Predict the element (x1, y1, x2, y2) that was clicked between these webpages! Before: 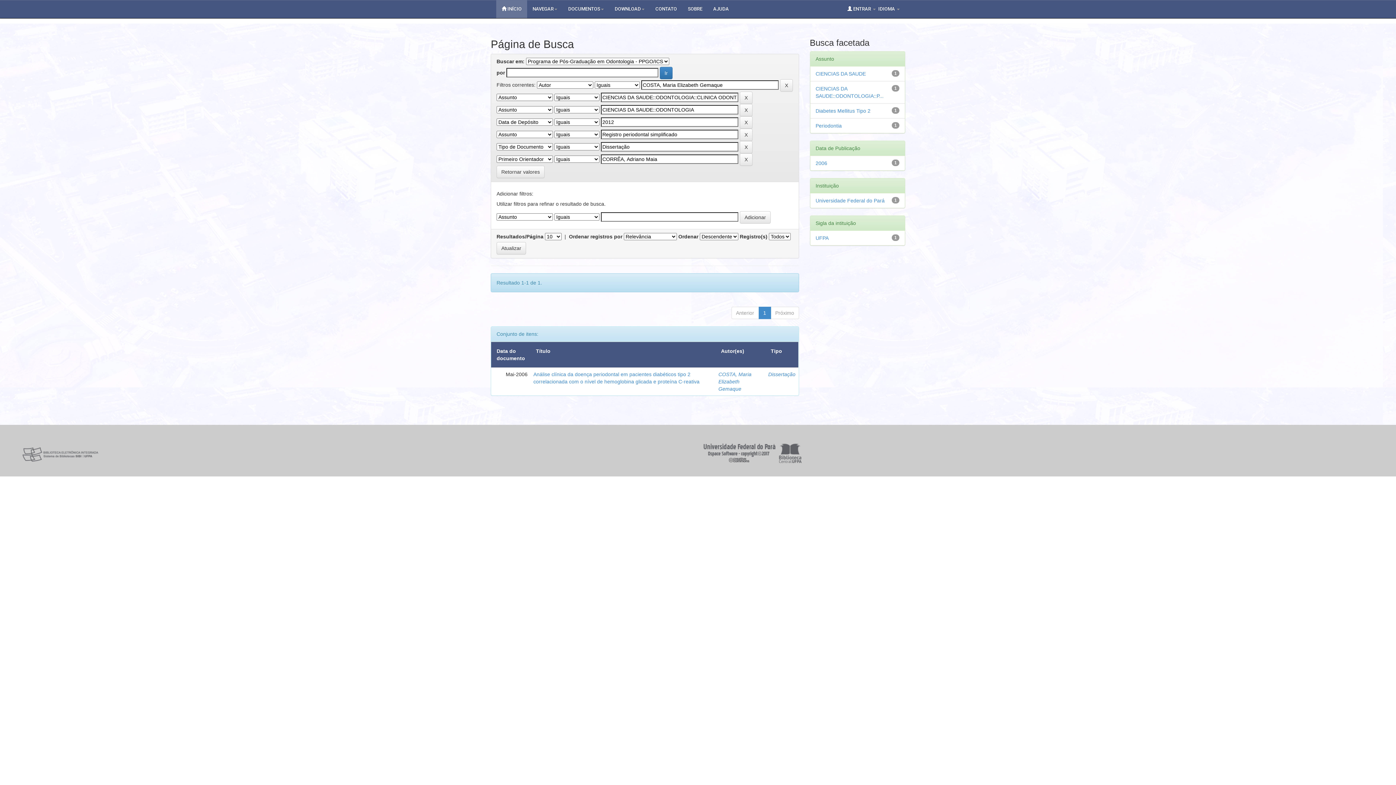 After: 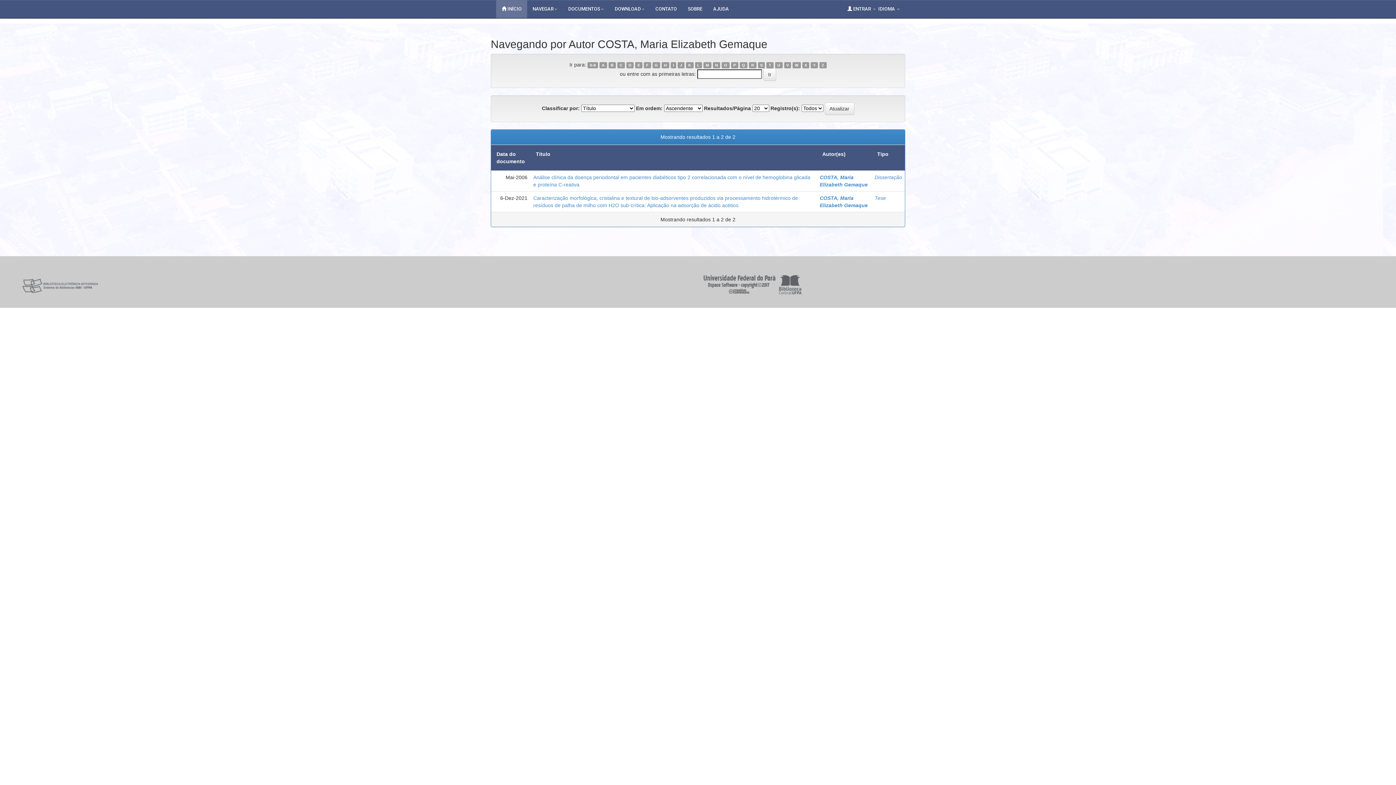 Action: label: COSTA, Maria Elizabeth Gemaque bbox: (718, 371, 751, 392)